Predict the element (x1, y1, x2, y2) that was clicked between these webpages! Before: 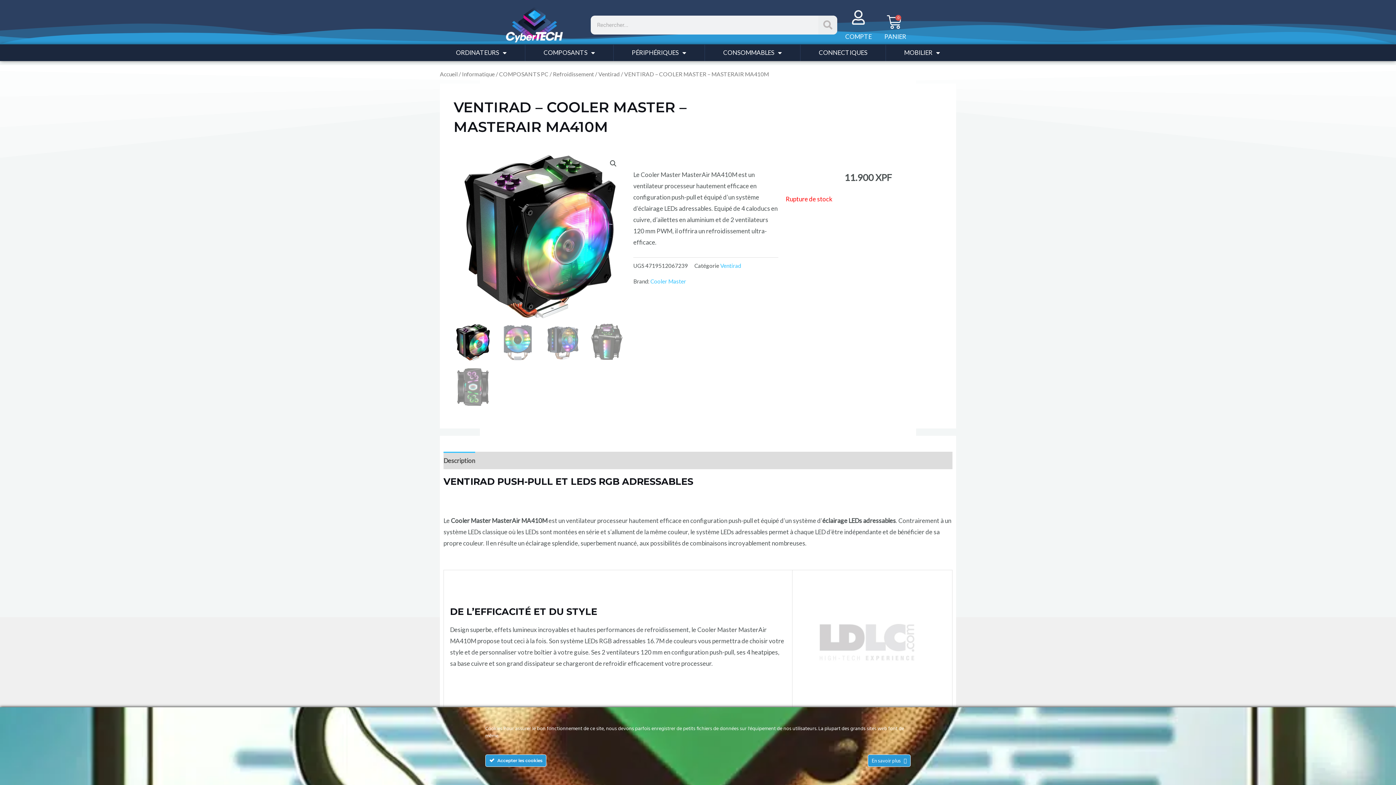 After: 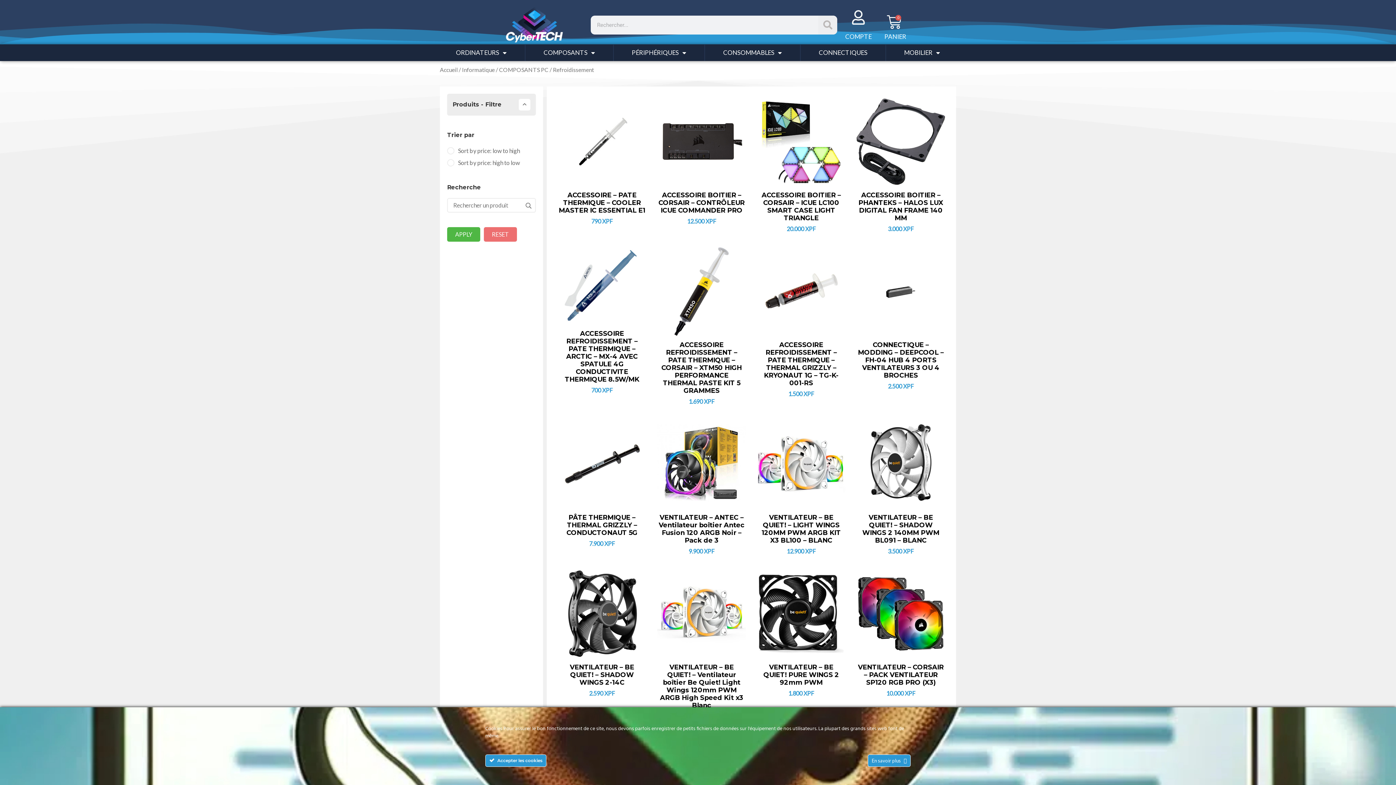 Action: label: Refroidissement bbox: (553, 70, 594, 77)